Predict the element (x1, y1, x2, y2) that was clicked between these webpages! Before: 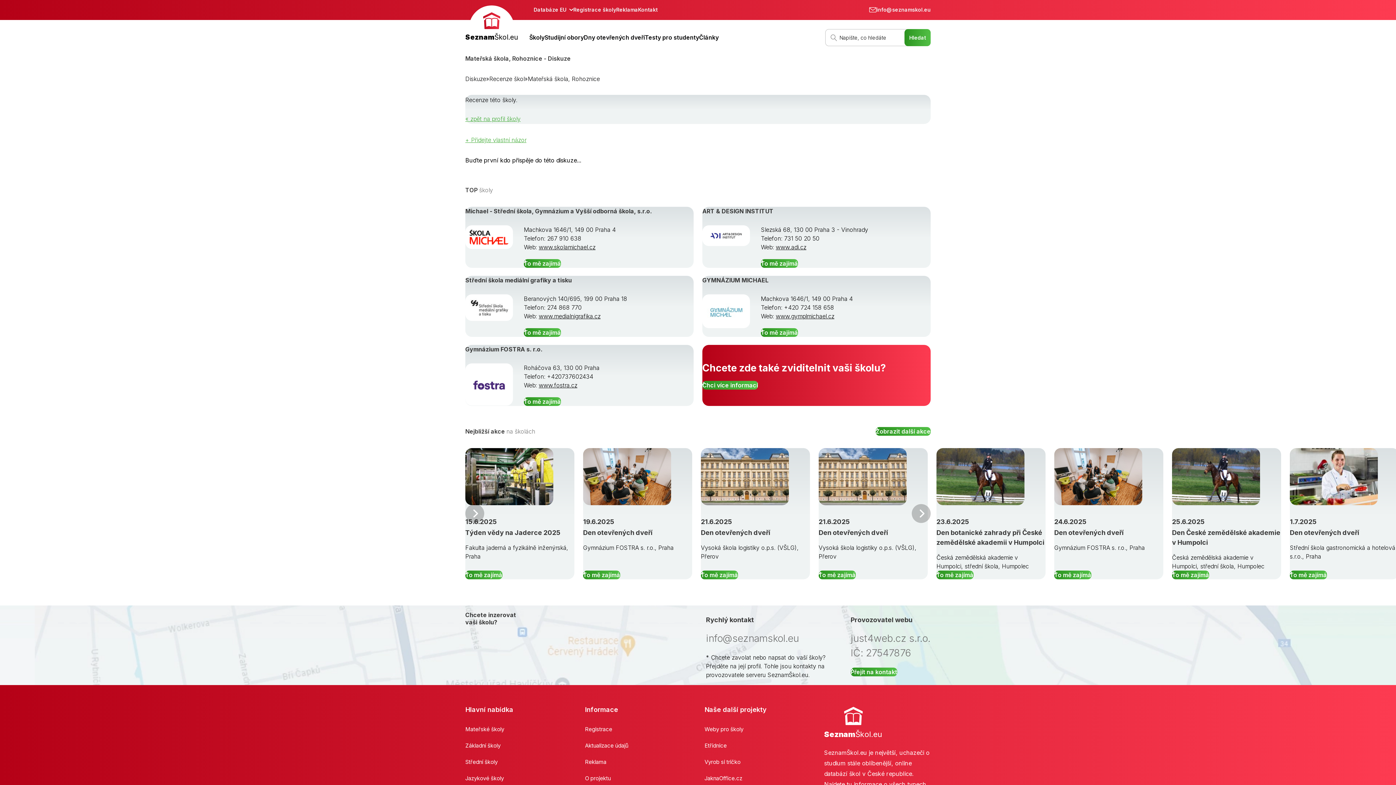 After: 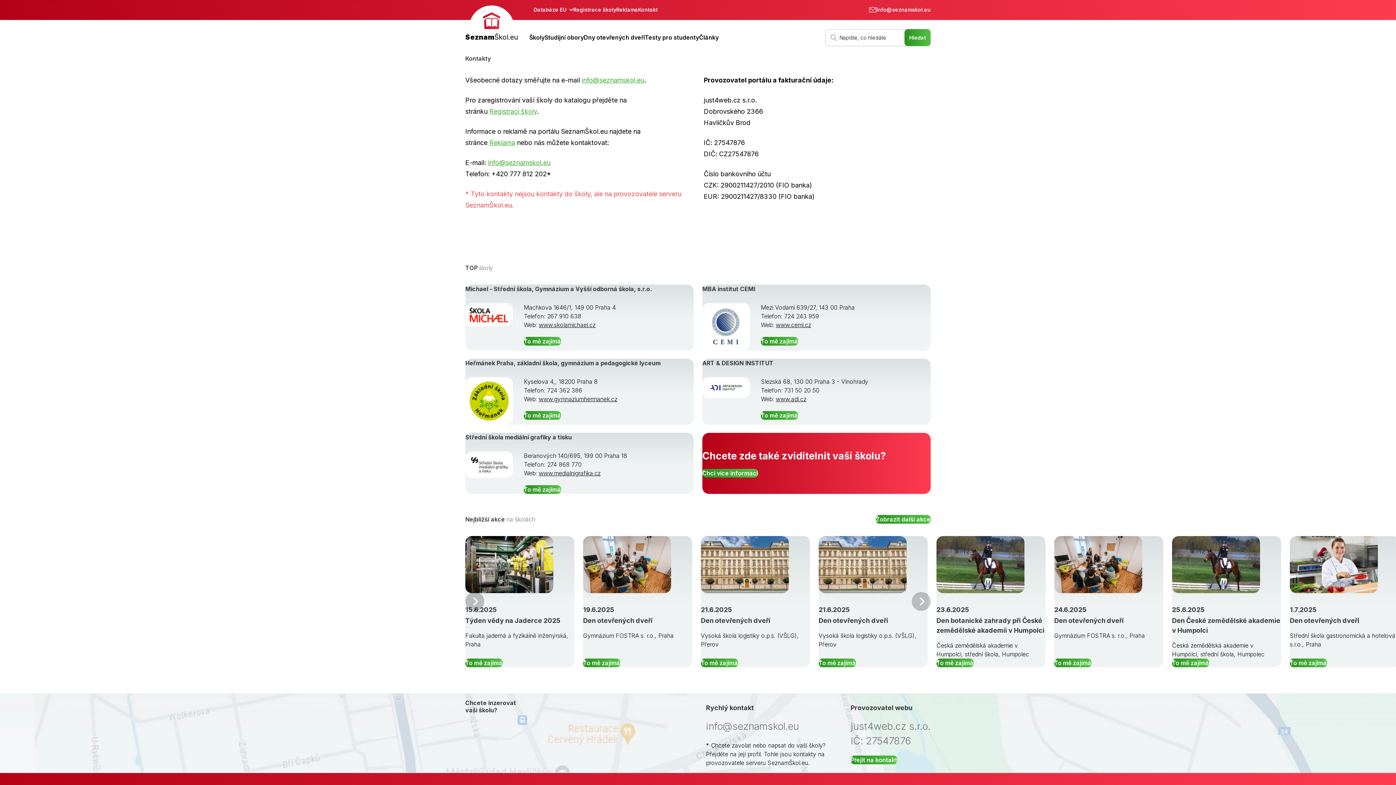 Action: label: Kontakt bbox: (638, 5, 657, 13)